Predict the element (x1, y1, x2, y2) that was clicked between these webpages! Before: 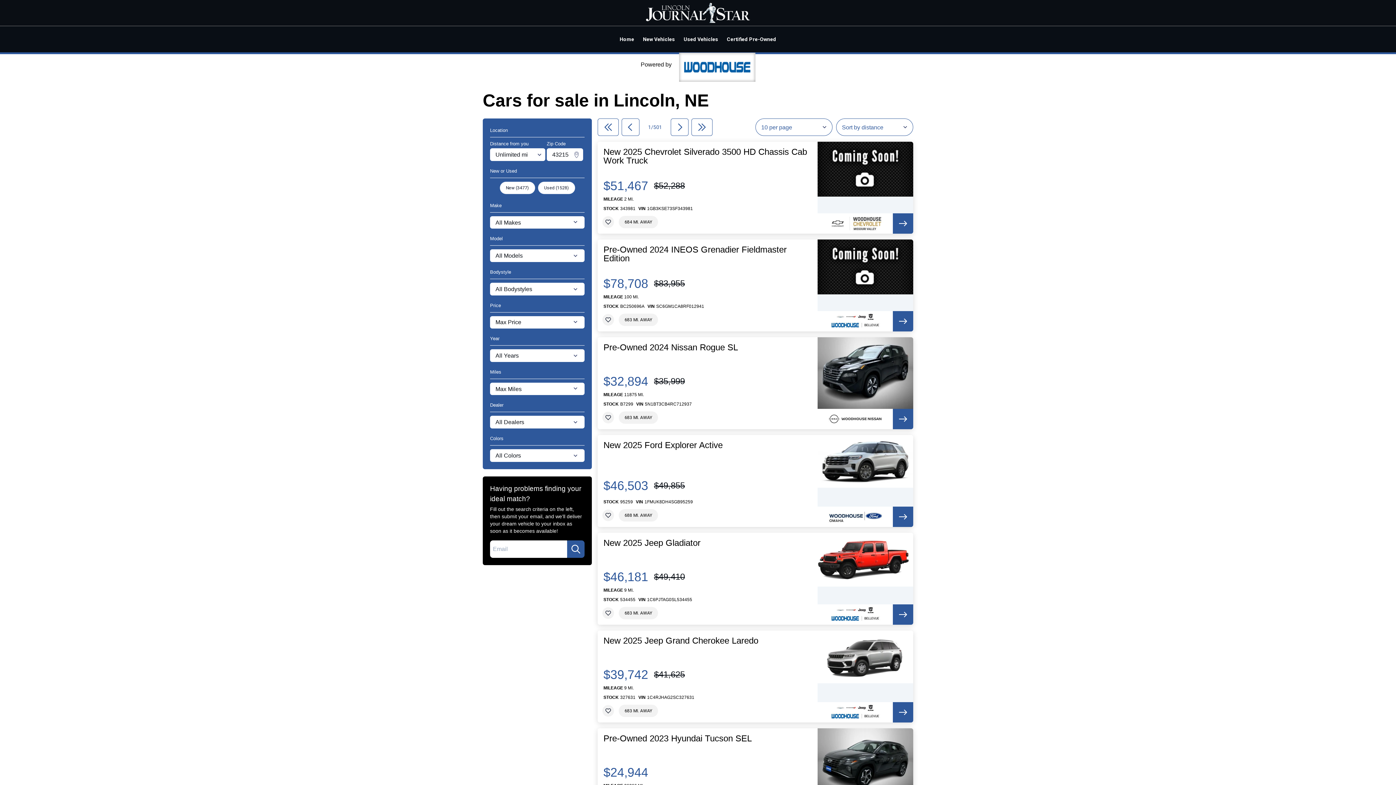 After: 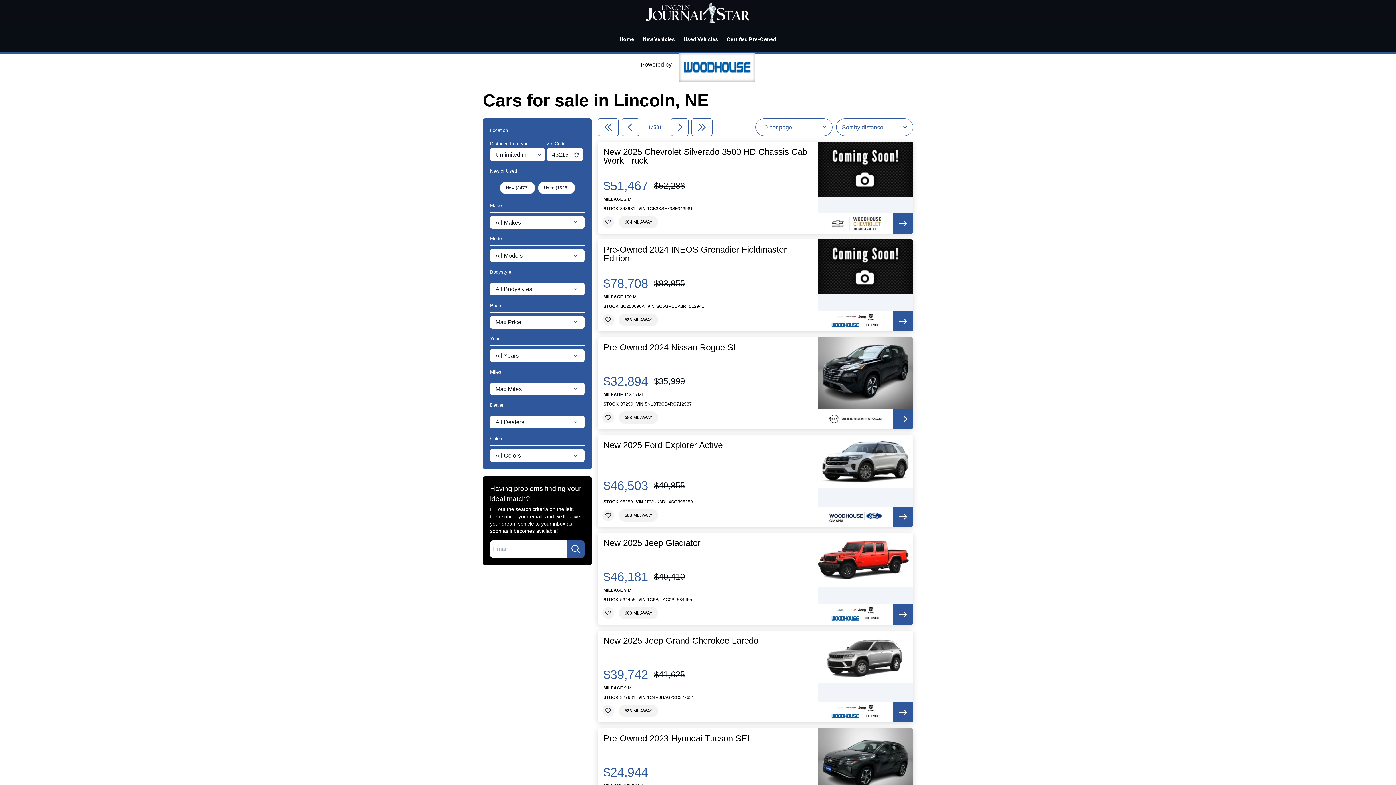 Action: bbox: (893, 604, 913, 625)